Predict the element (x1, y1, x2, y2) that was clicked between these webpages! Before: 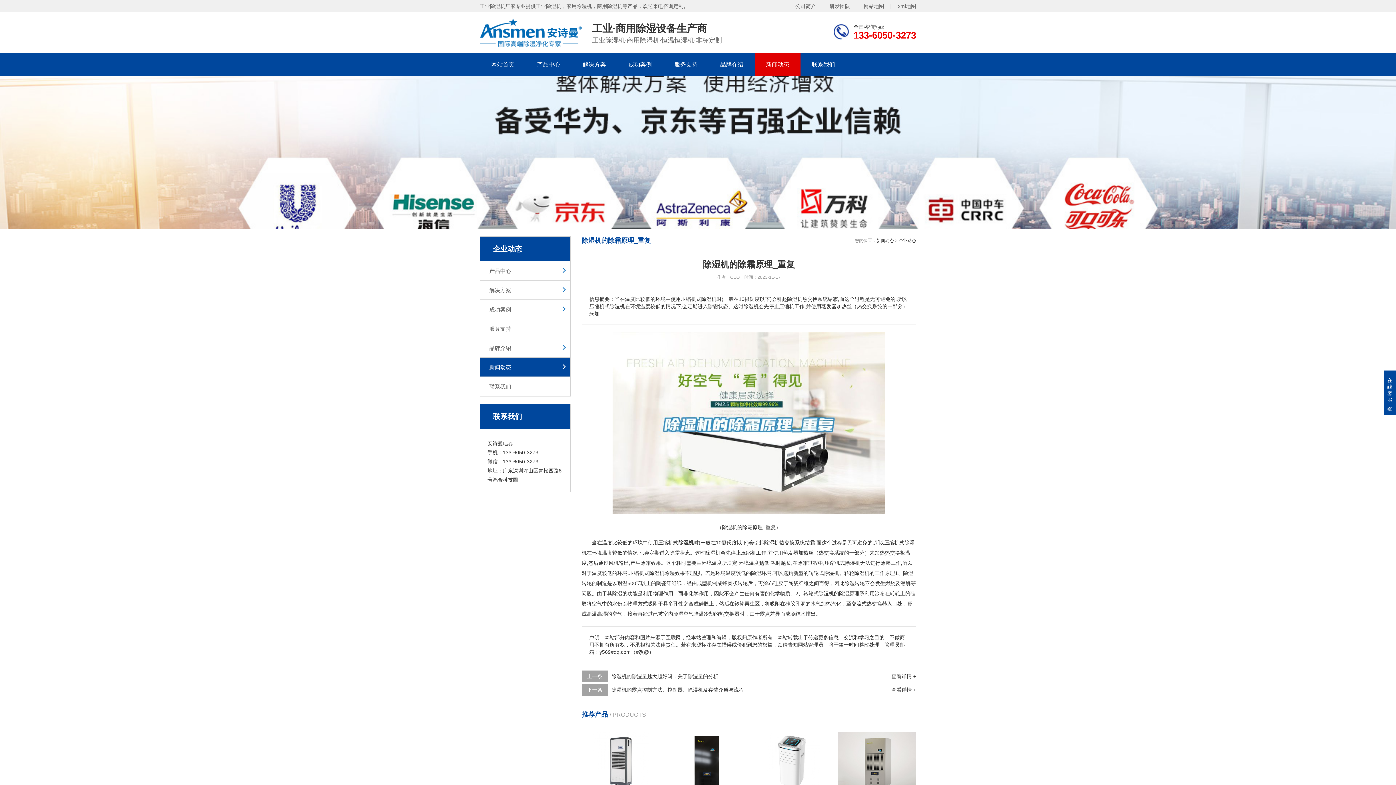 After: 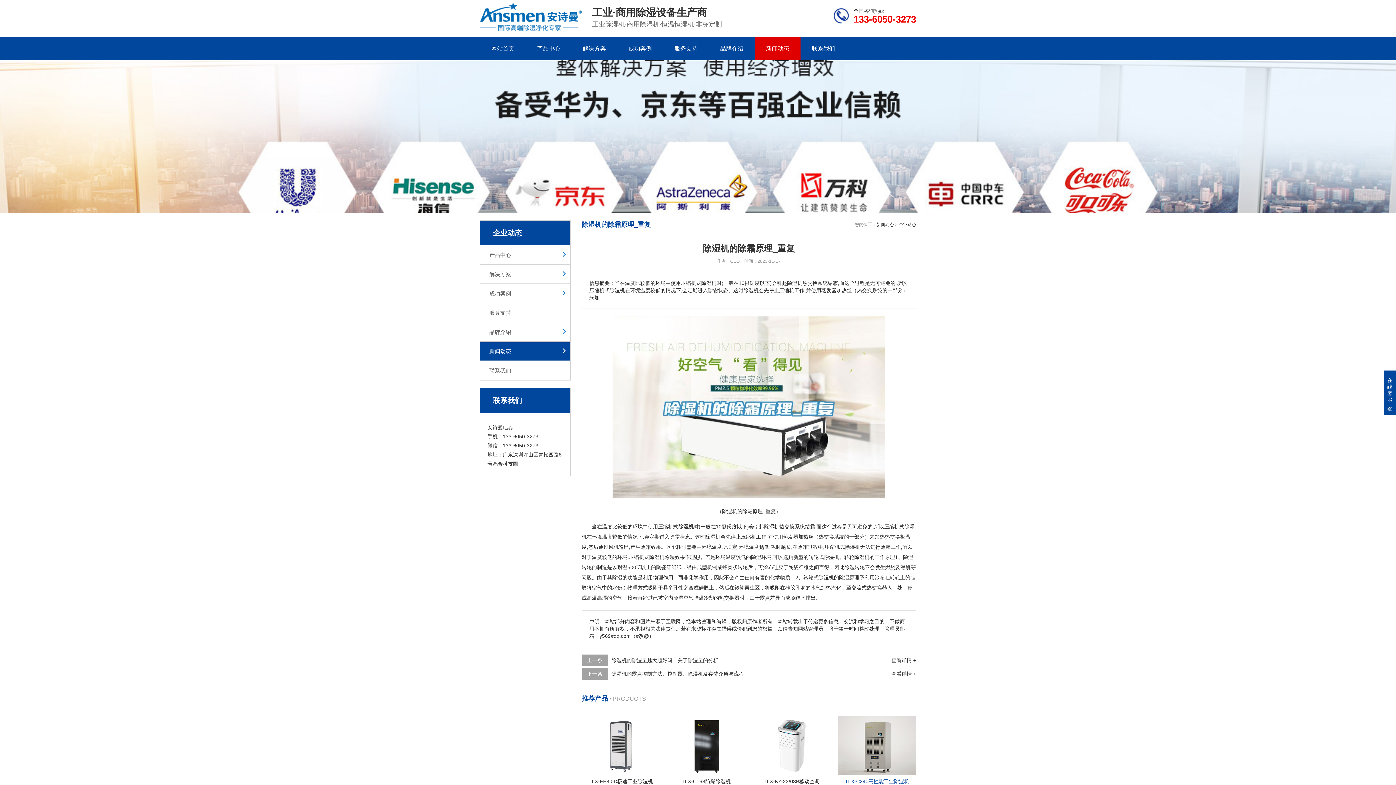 Action: label:  <
TLX-C240高性能工业除湿机 bbox: (838, 732, 916, 801)